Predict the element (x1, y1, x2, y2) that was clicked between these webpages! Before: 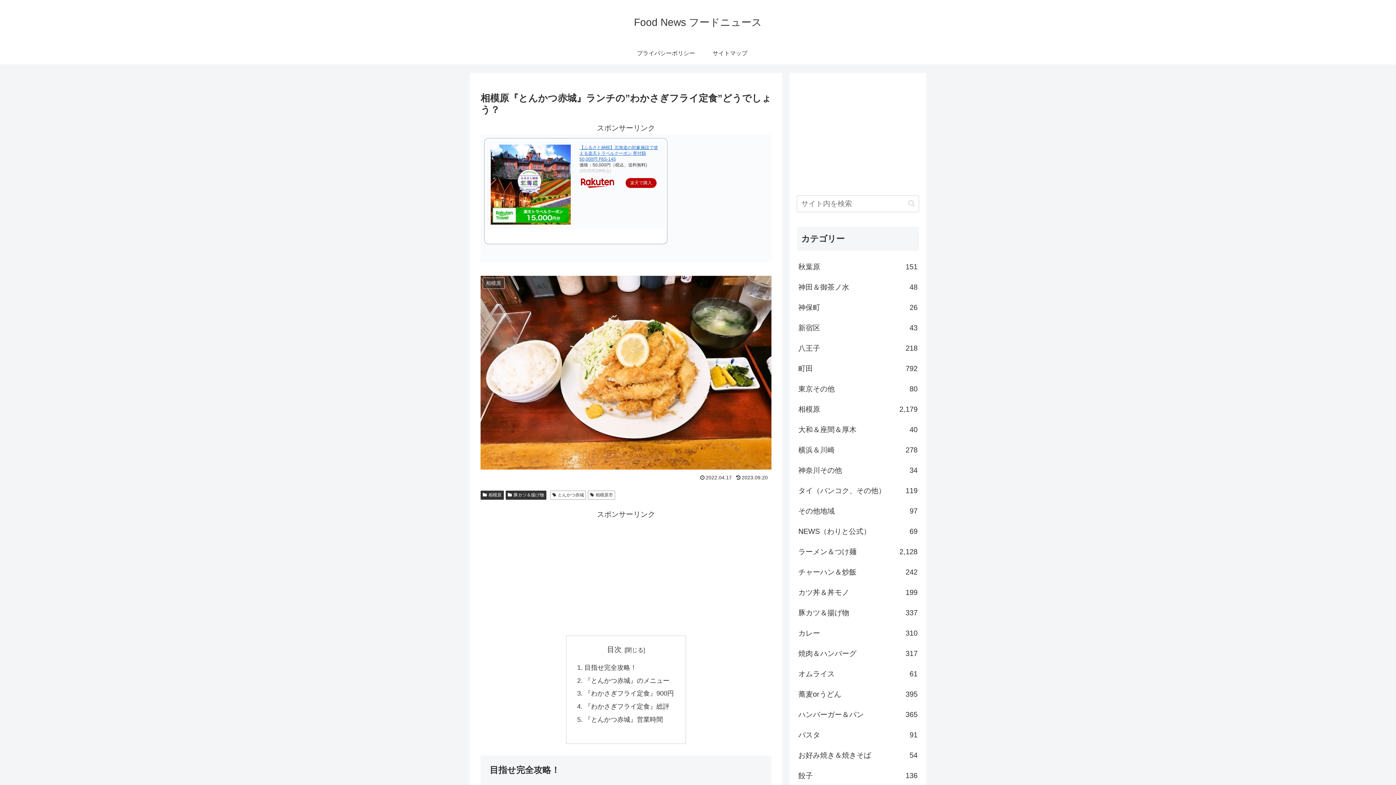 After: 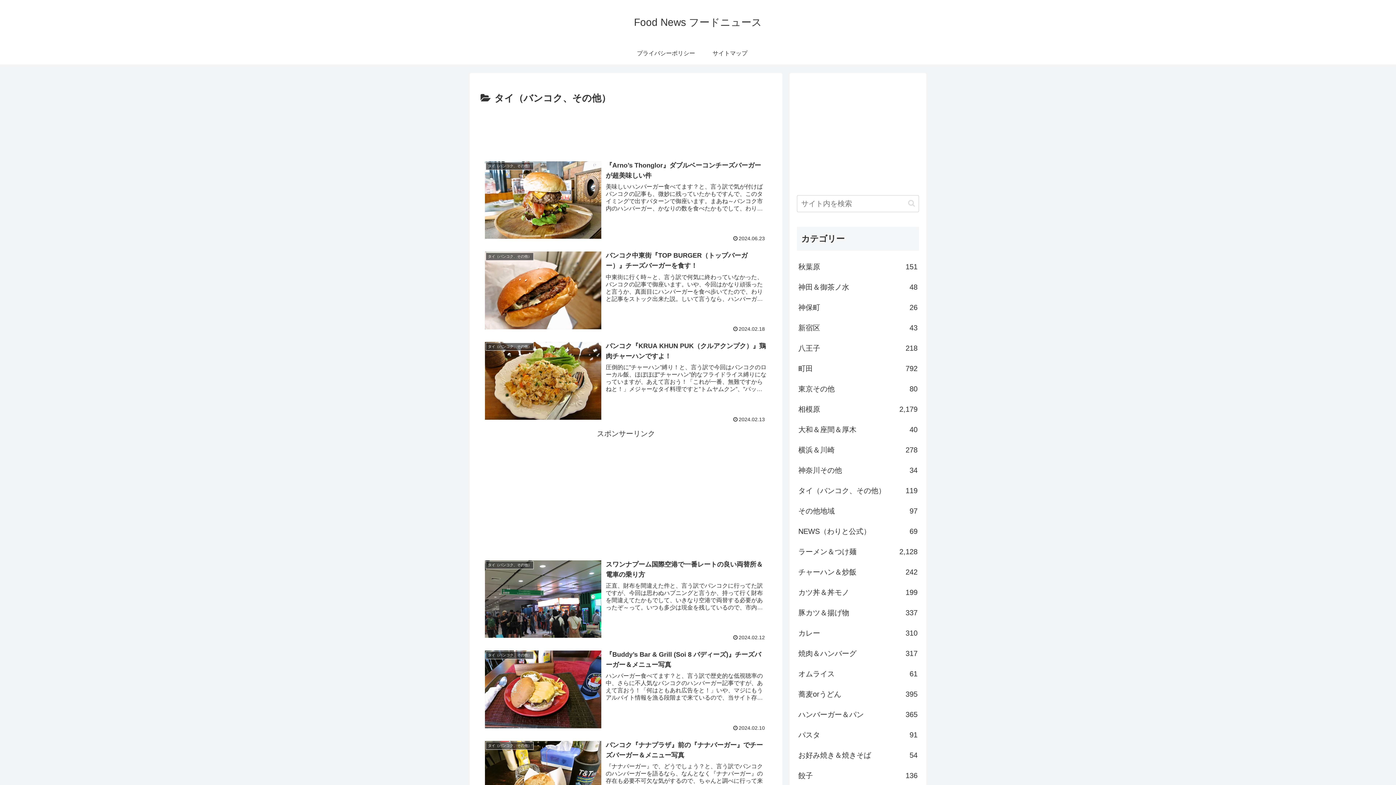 Action: bbox: (797, 480, 919, 501) label: タイ（バンコク、その他）
119